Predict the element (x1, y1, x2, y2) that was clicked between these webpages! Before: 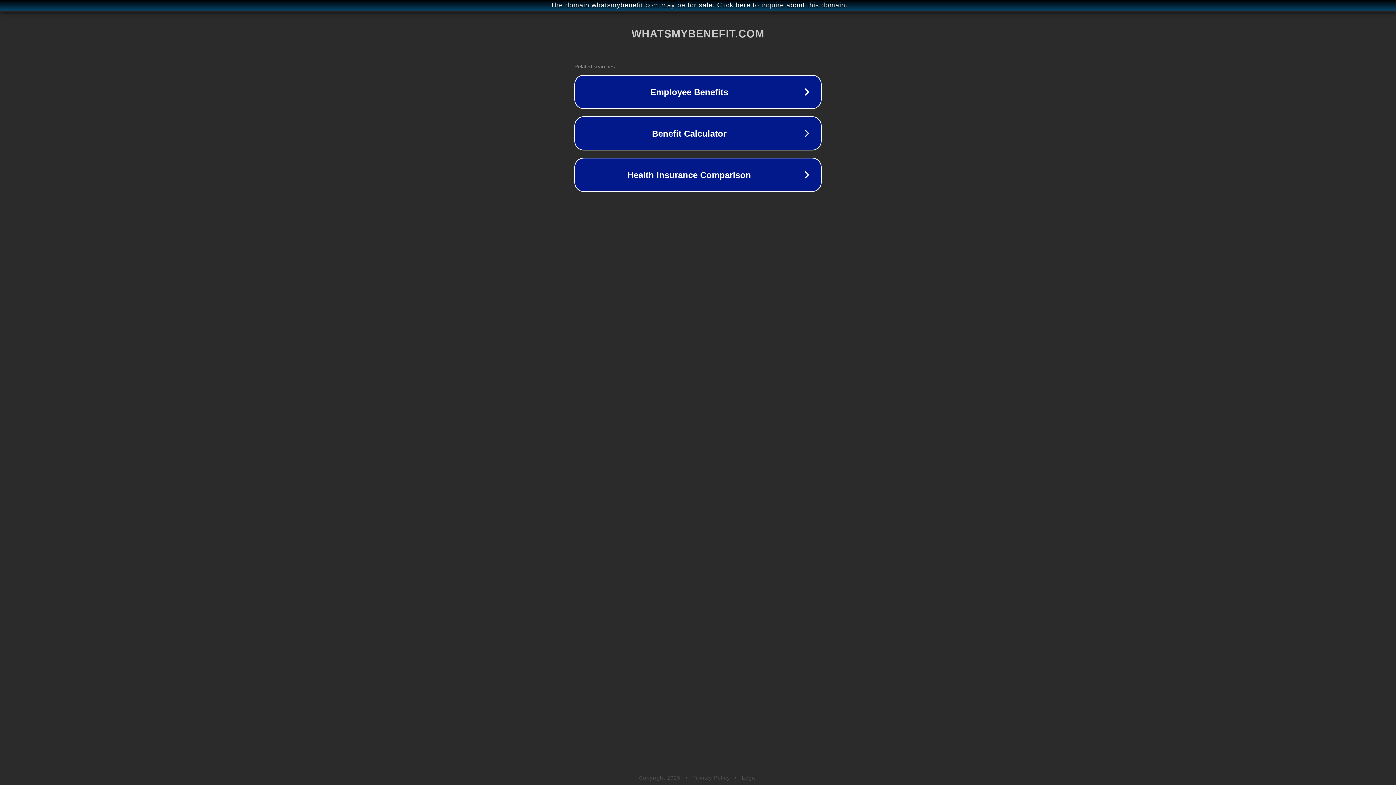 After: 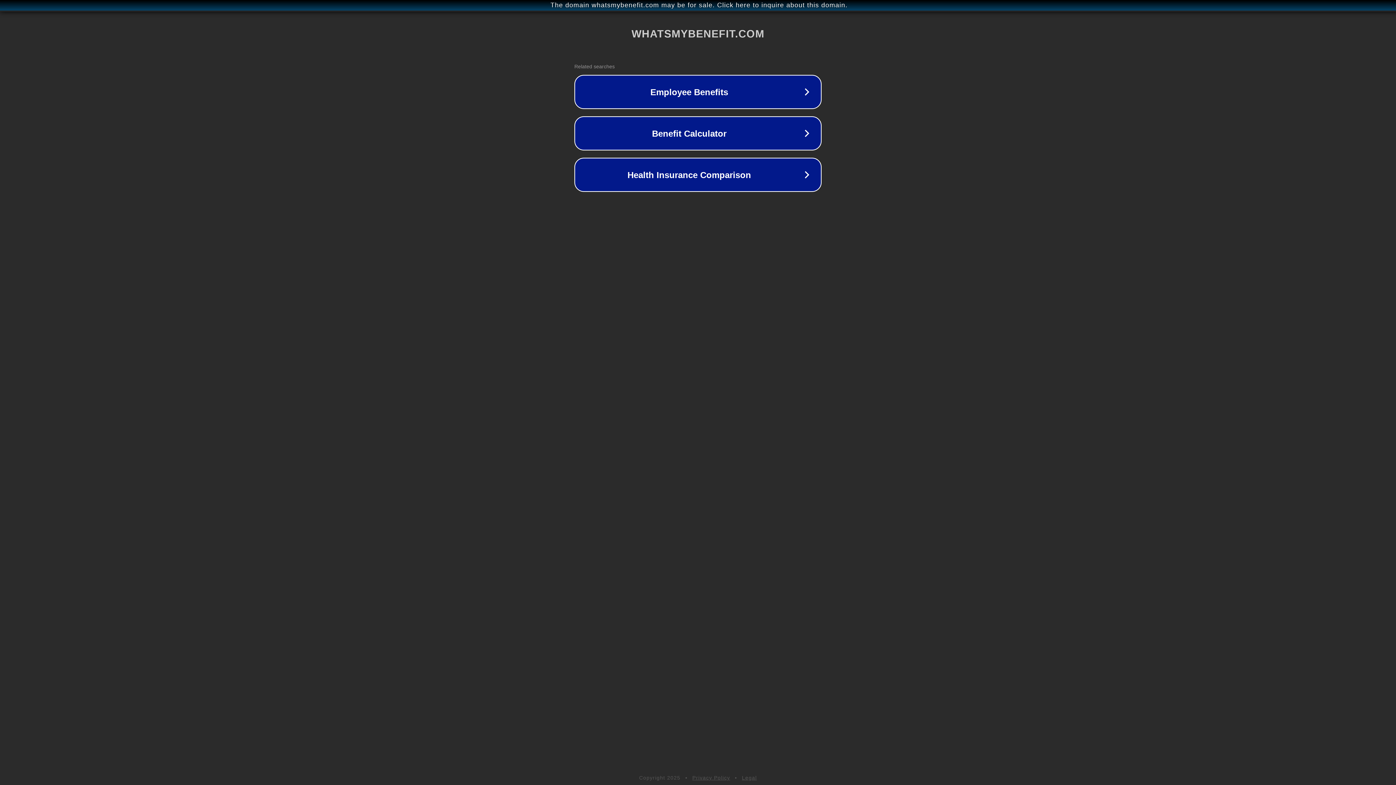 Action: bbox: (692, 775, 730, 781) label: Privacy Policy